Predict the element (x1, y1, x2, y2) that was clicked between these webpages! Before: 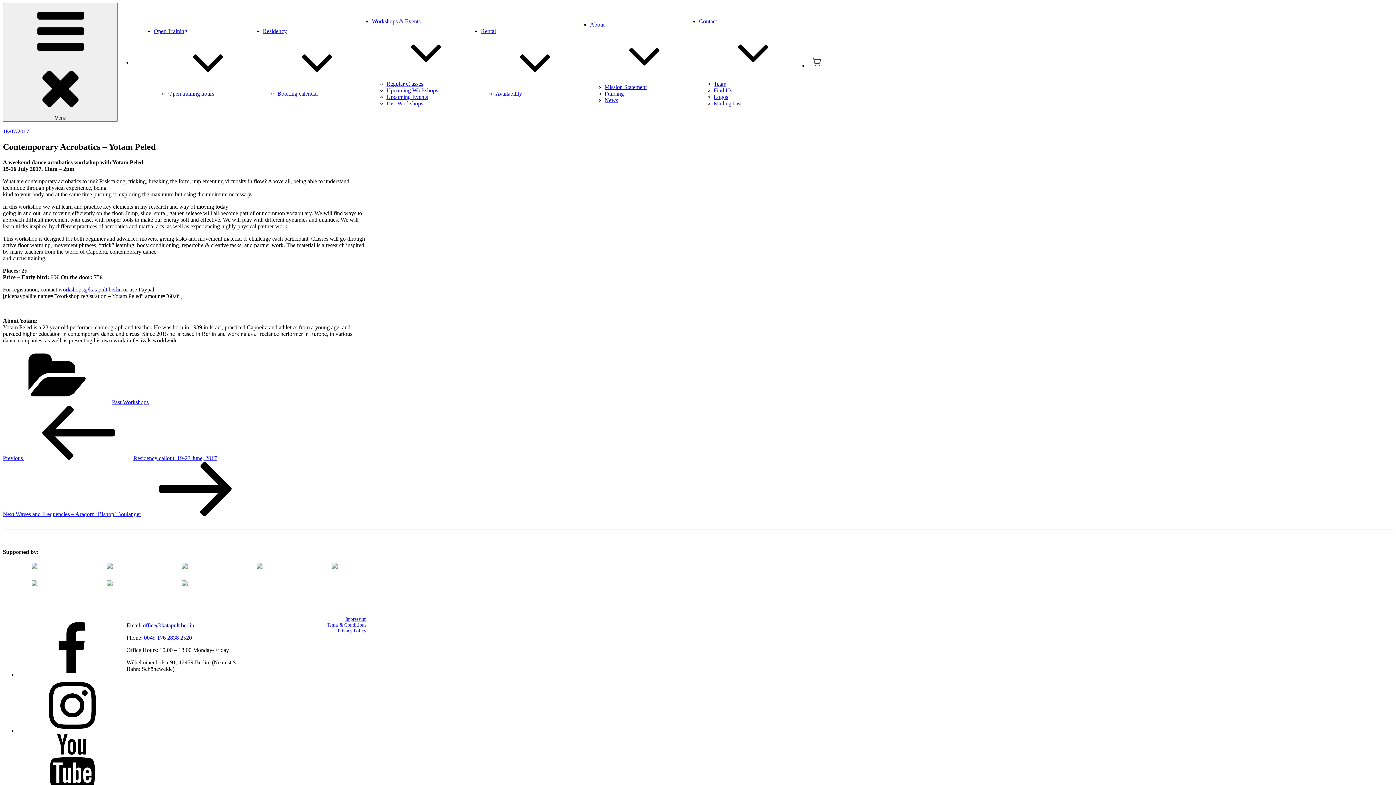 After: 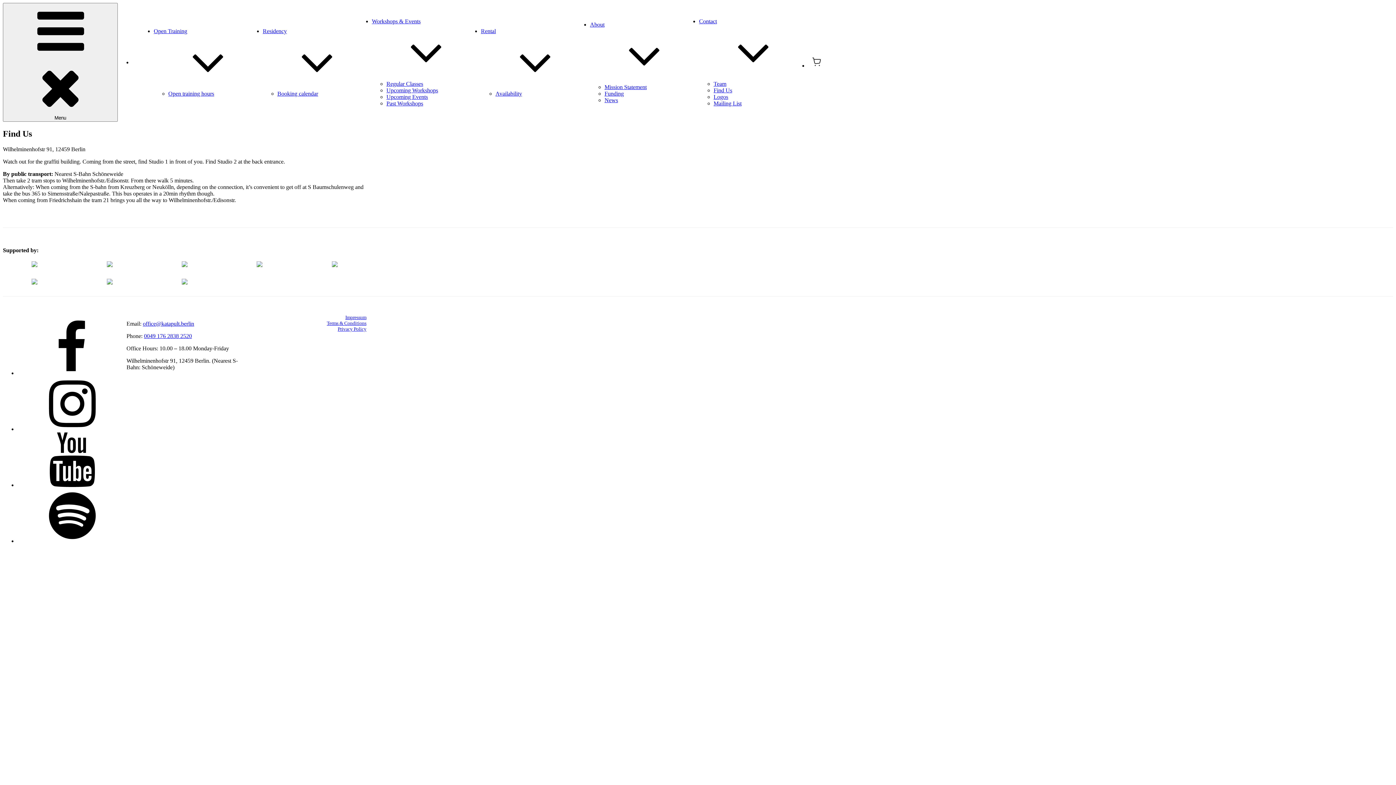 Action: label: Find Us bbox: (713, 87, 732, 93)